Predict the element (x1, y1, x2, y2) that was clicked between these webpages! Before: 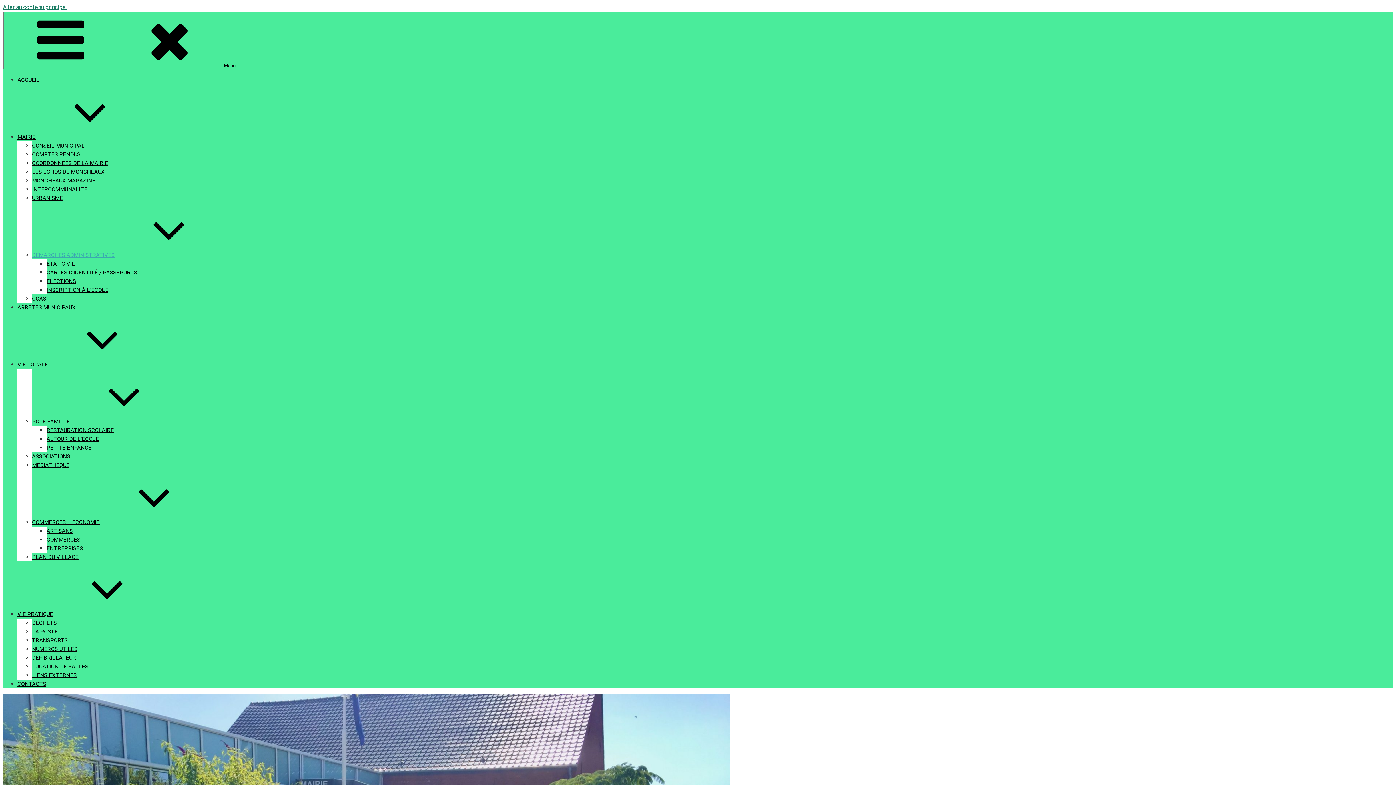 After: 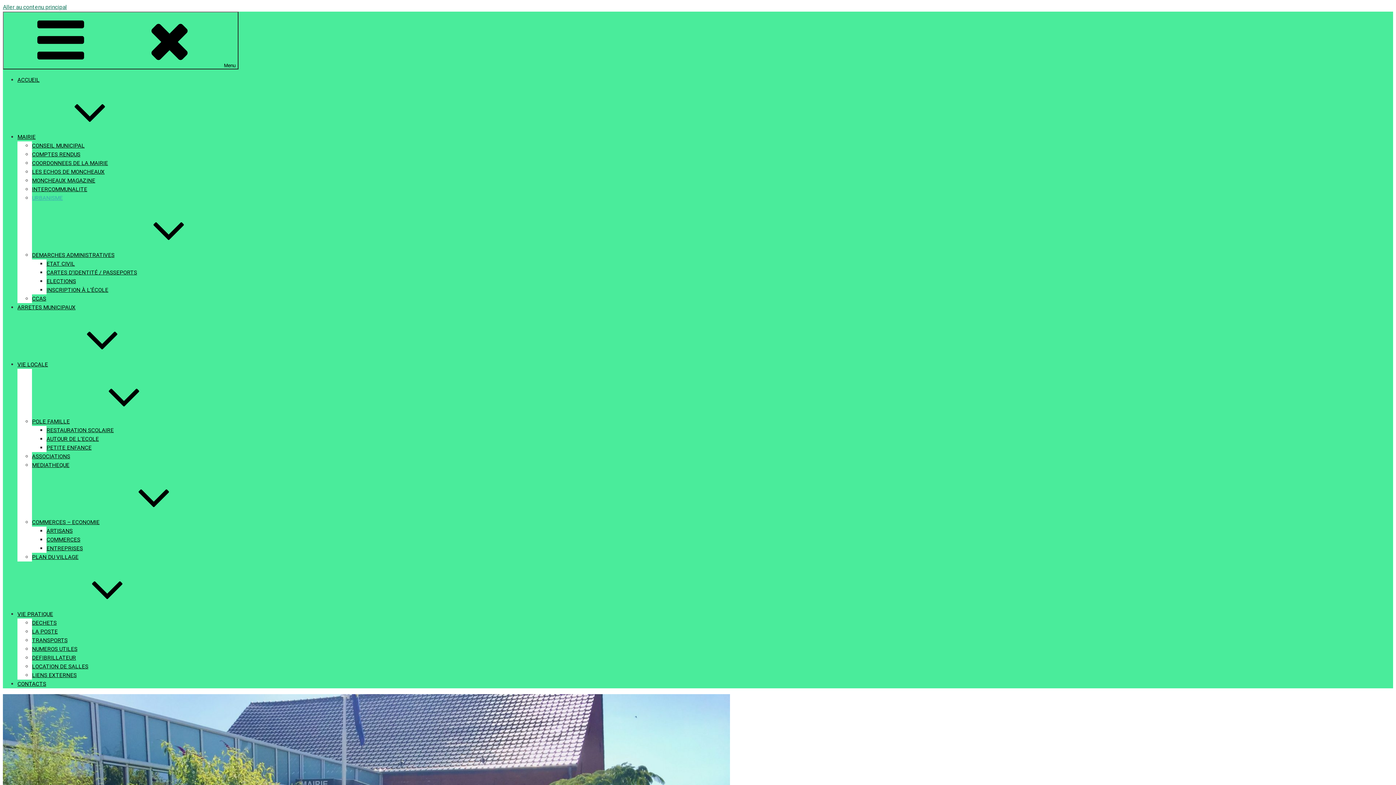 Action: bbox: (32, 194, 62, 201) label: URBANISME